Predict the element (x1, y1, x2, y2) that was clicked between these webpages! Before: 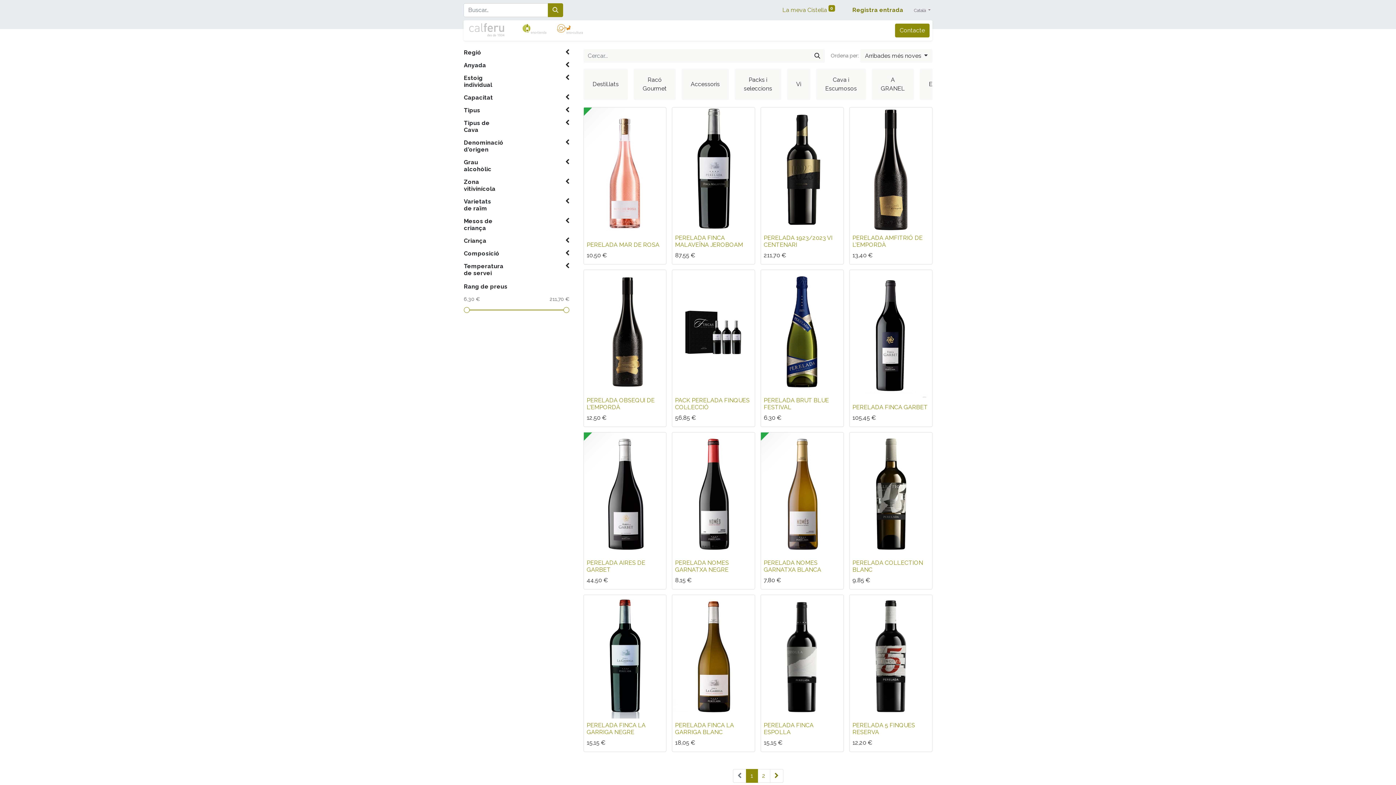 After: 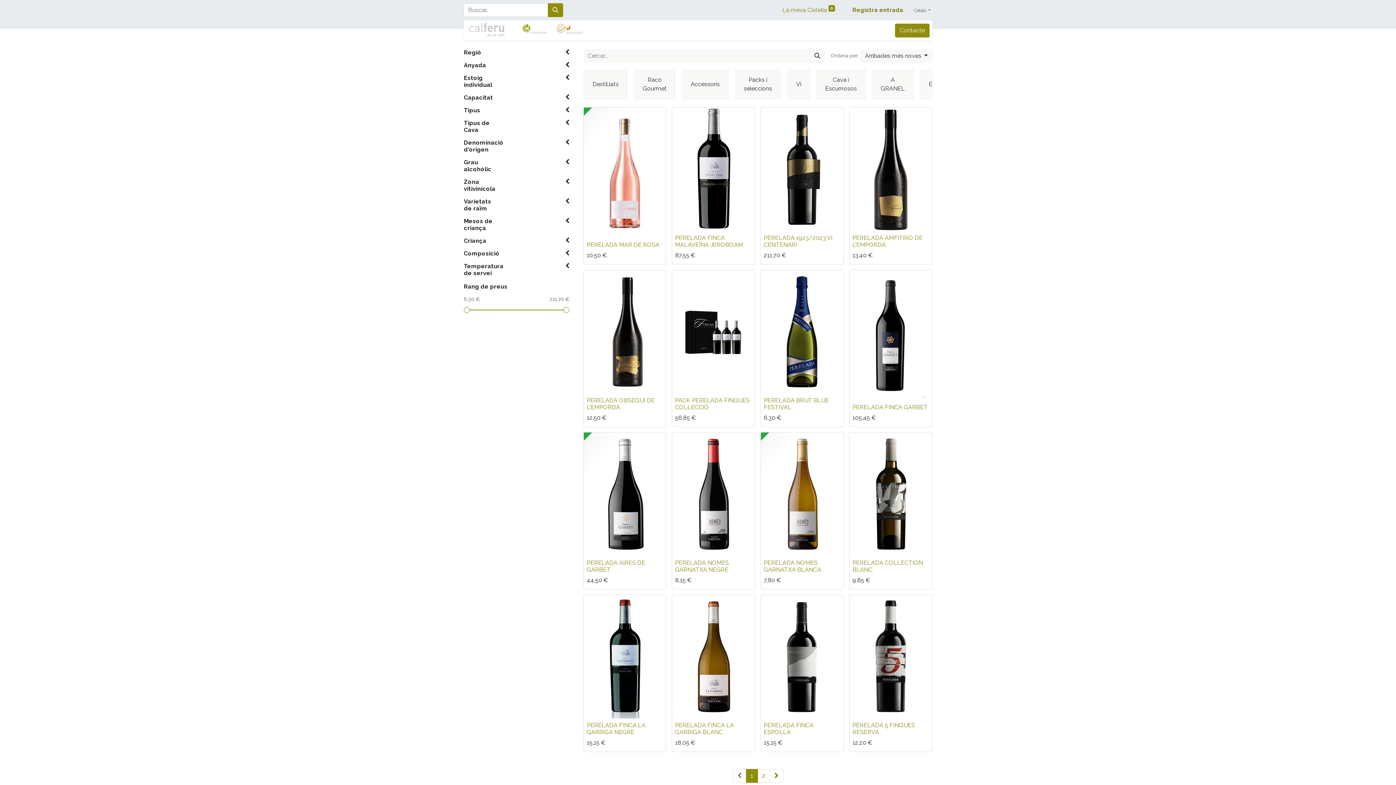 Action: bbox: (592, 23, 656, 37) label: Caves i escumosos 